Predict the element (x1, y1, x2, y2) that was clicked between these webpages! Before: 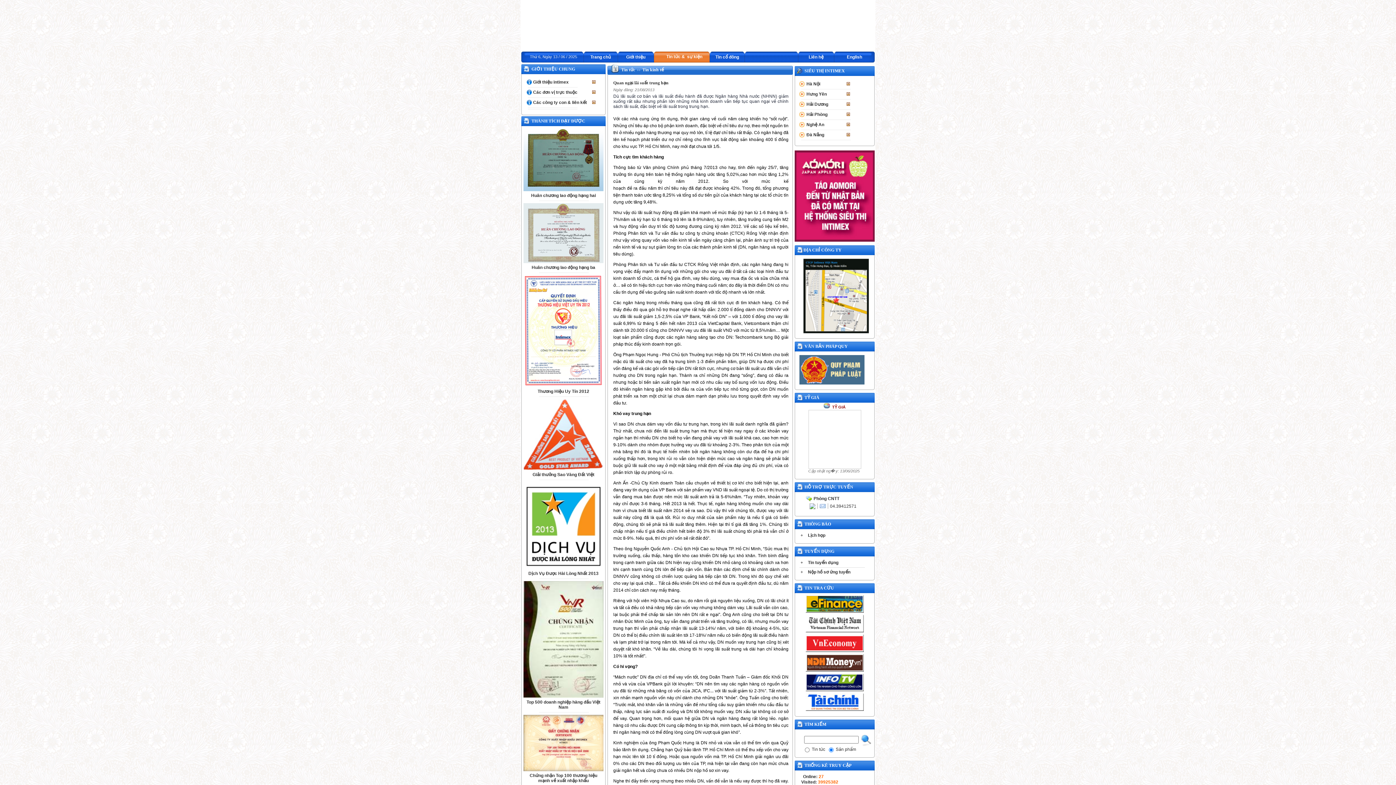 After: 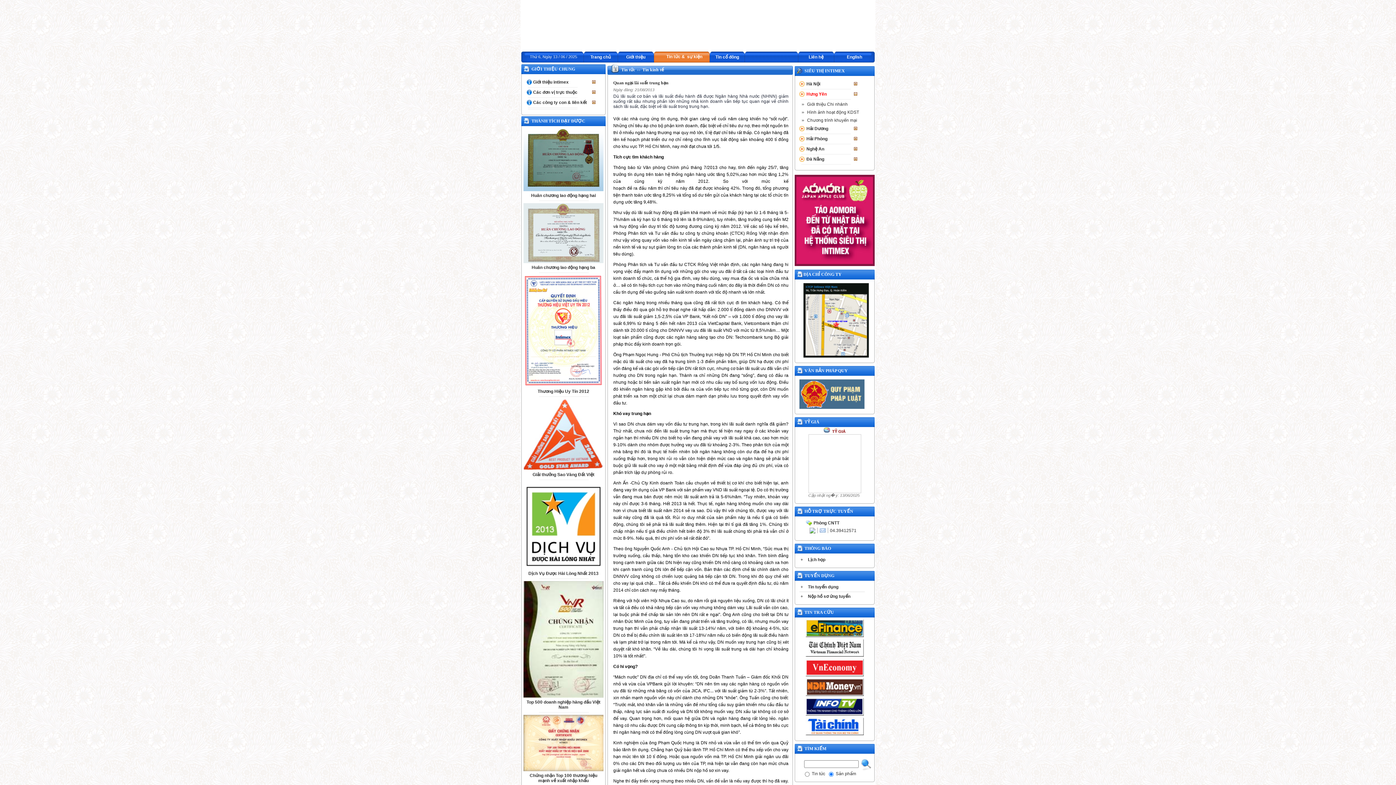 Action: bbox: (806, 91, 827, 96) label: Hưng Yên